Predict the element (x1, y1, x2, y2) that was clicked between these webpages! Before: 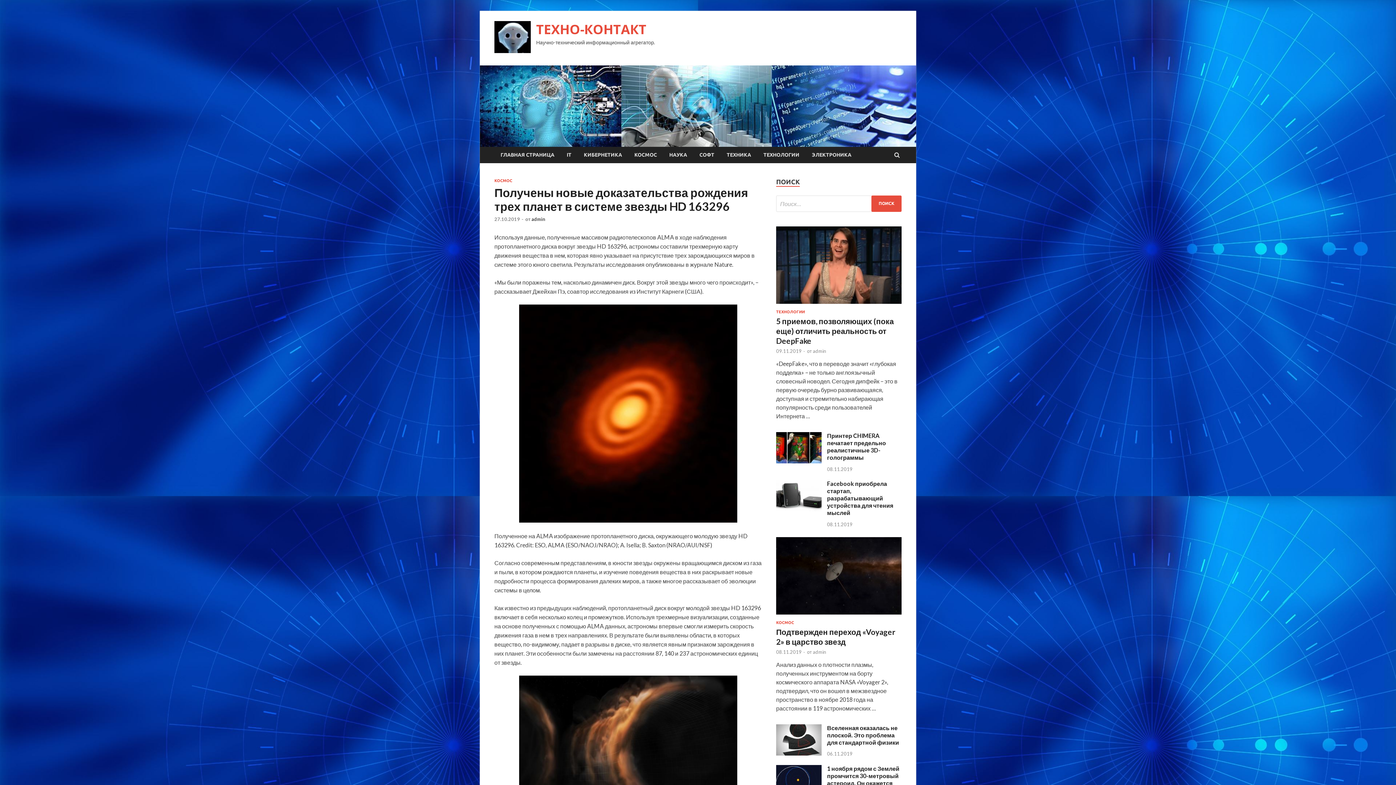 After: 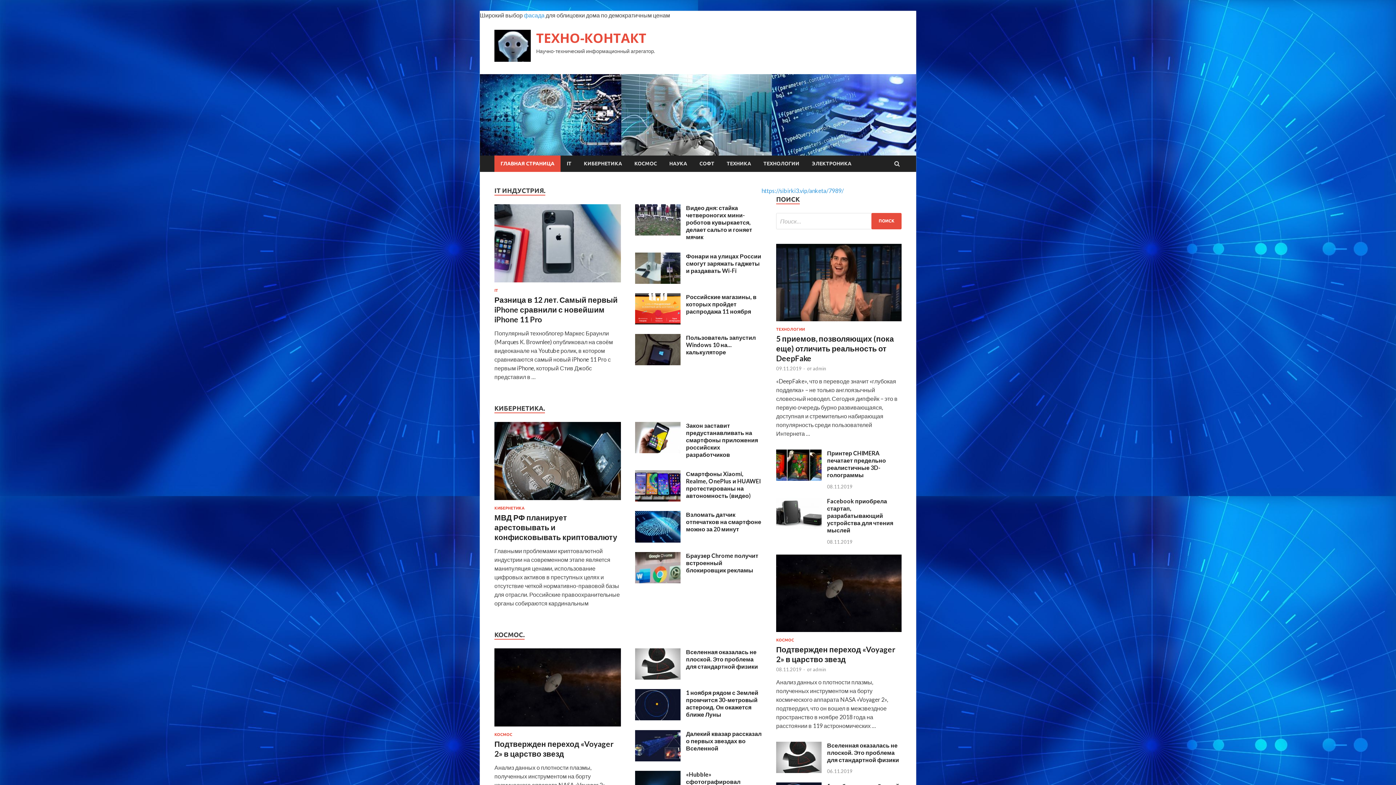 Action: bbox: (494, 47, 530, 54)